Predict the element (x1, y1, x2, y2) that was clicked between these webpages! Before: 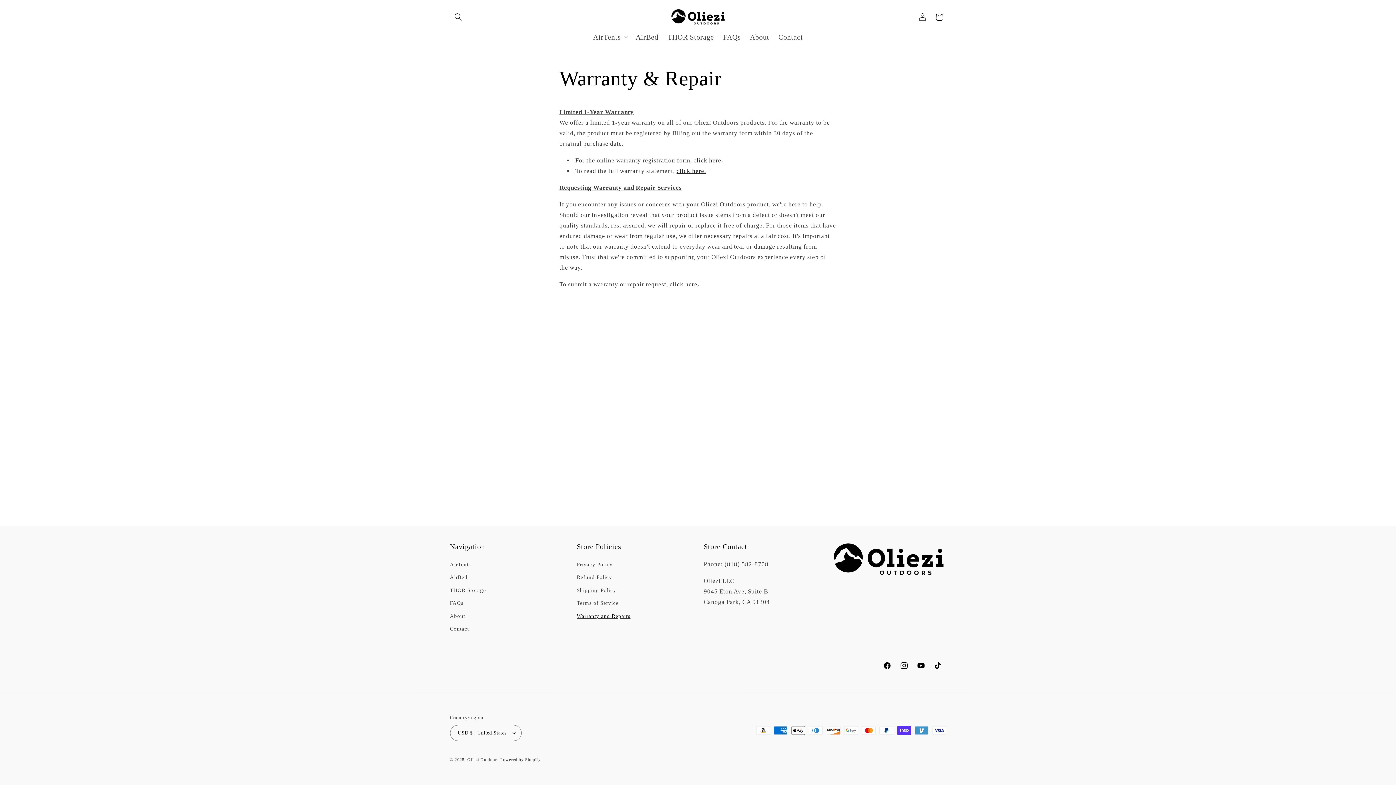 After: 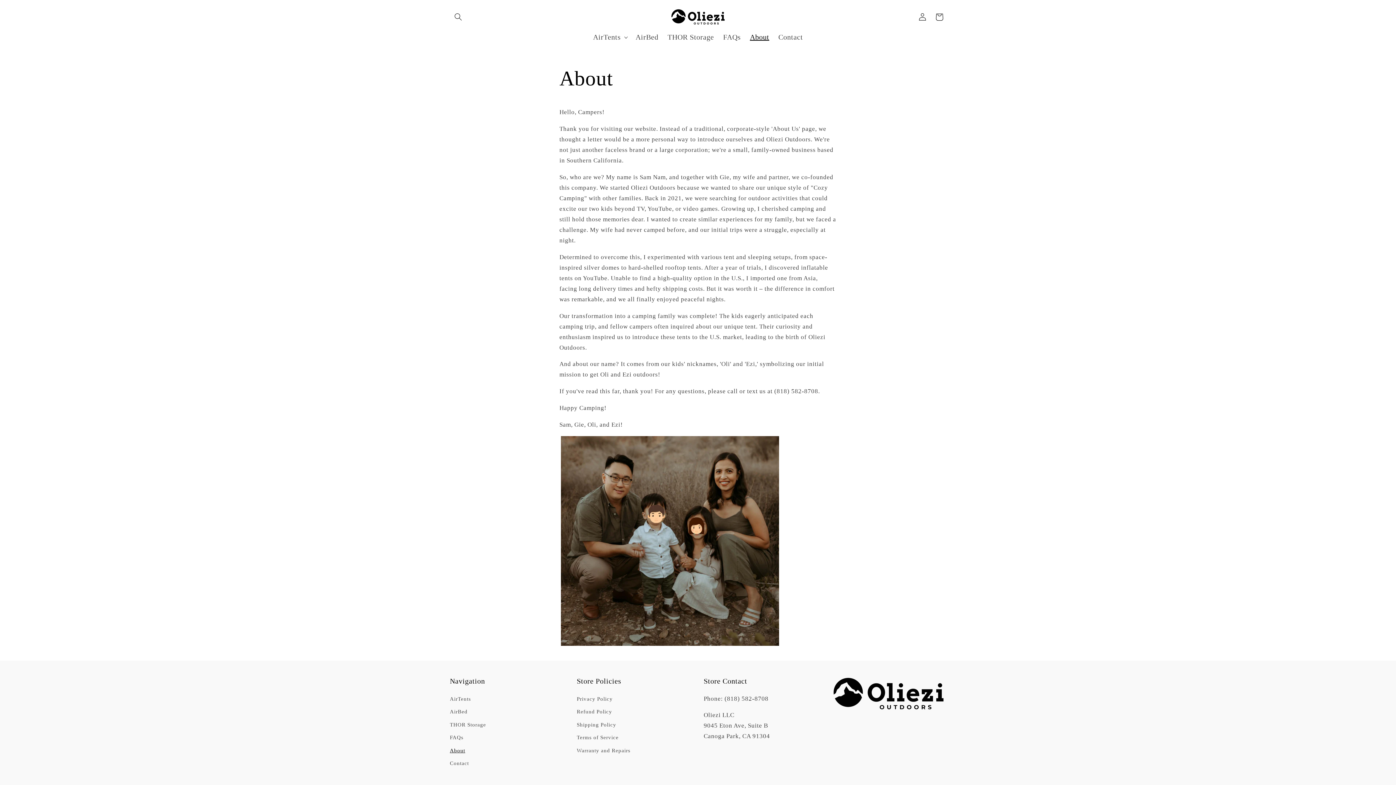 Action: label: About bbox: (745, 28, 774, 46)